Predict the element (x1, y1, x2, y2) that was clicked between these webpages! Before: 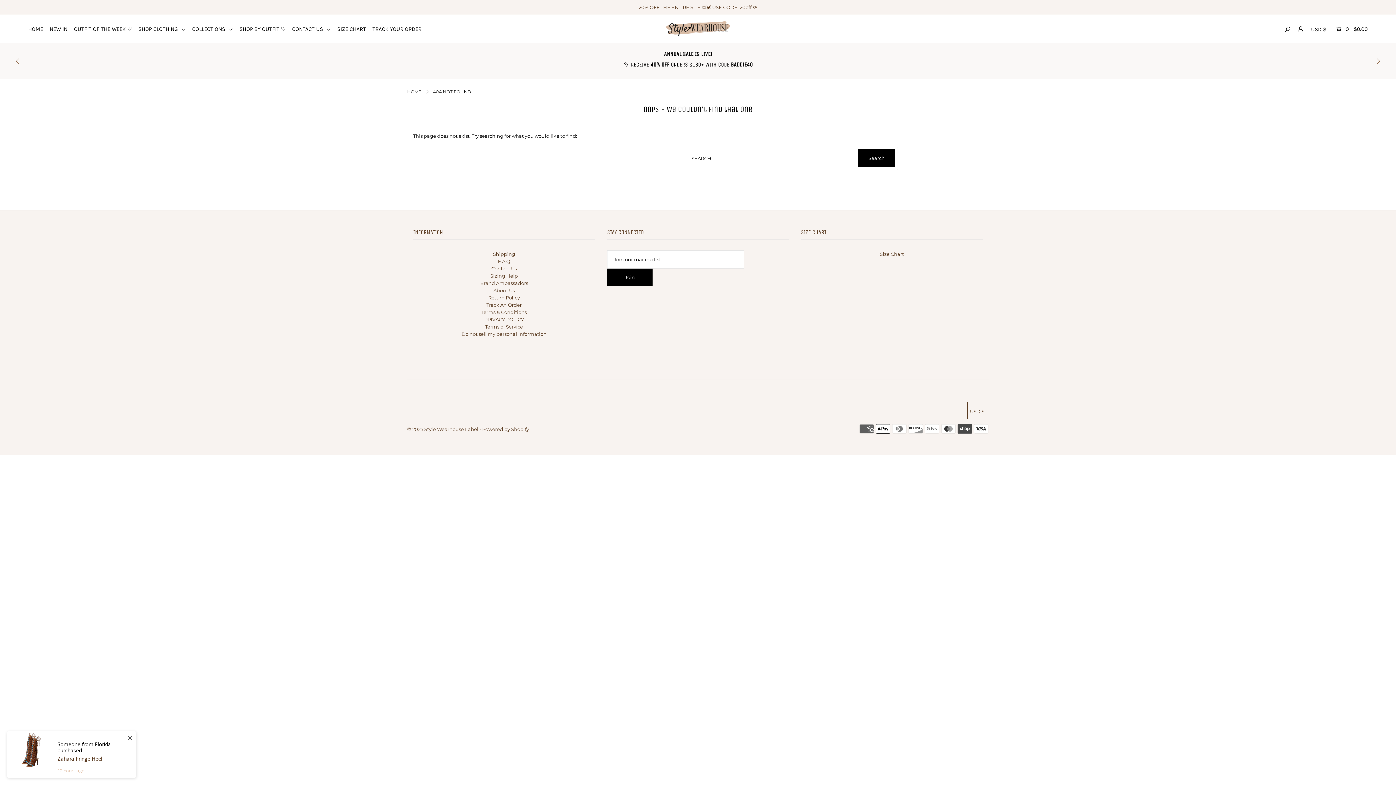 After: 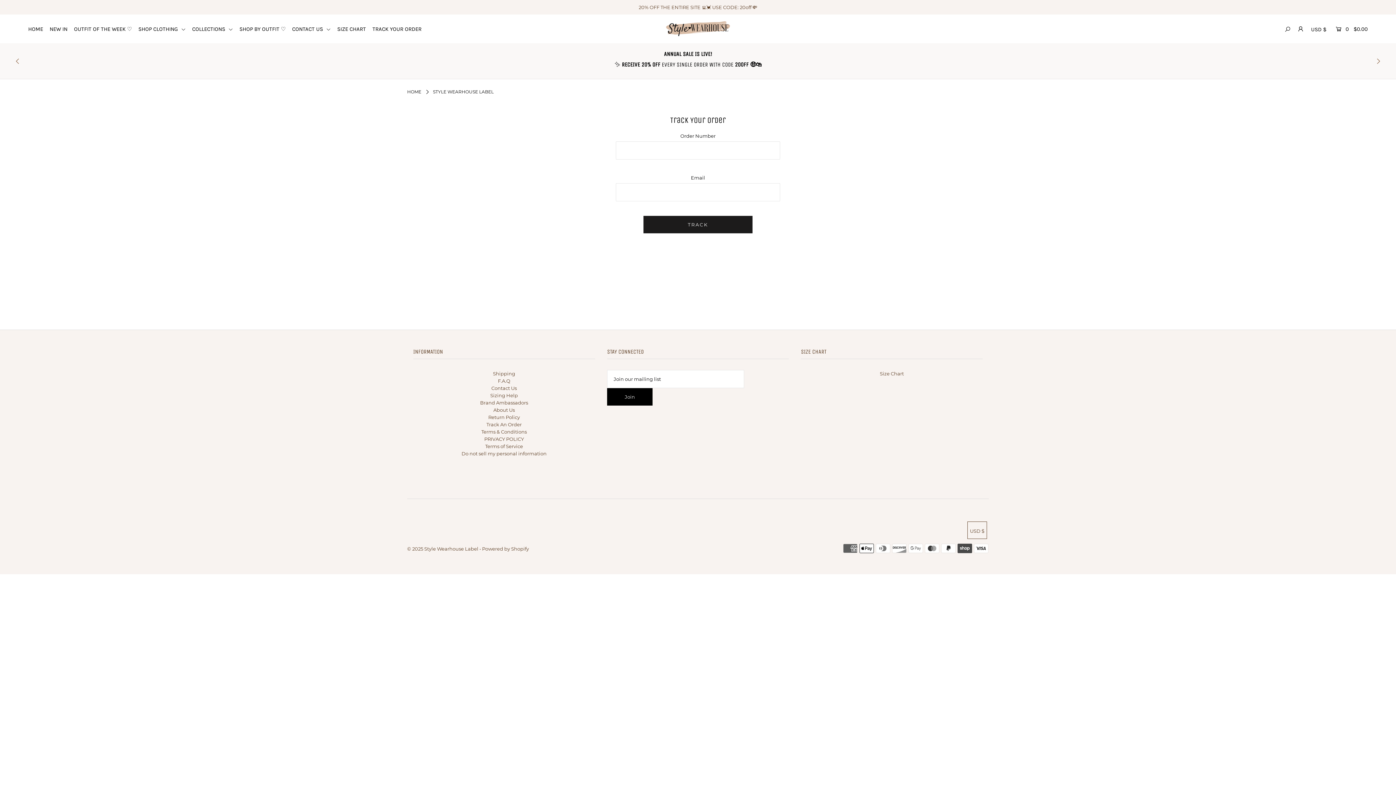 Action: bbox: (486, 302, 521, 308) label: Track An Order